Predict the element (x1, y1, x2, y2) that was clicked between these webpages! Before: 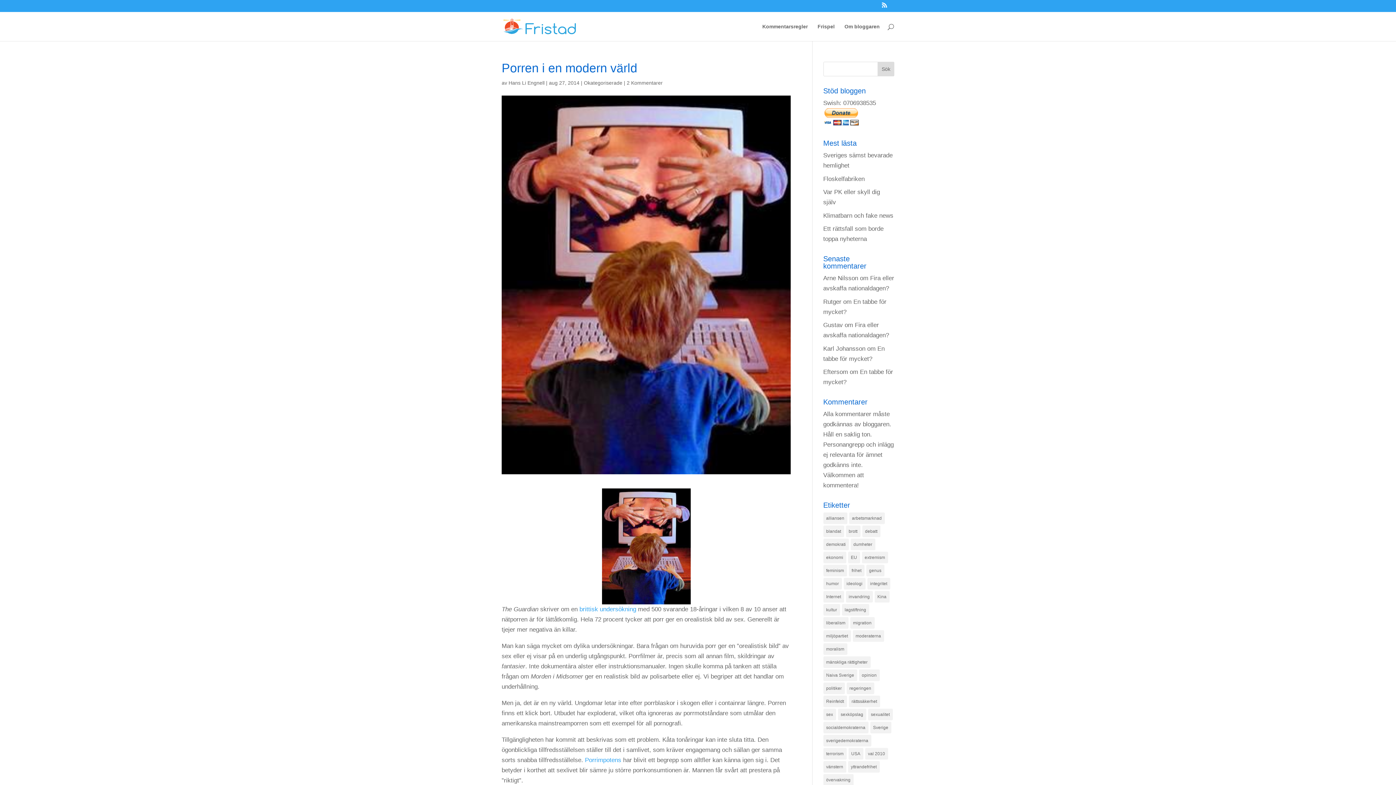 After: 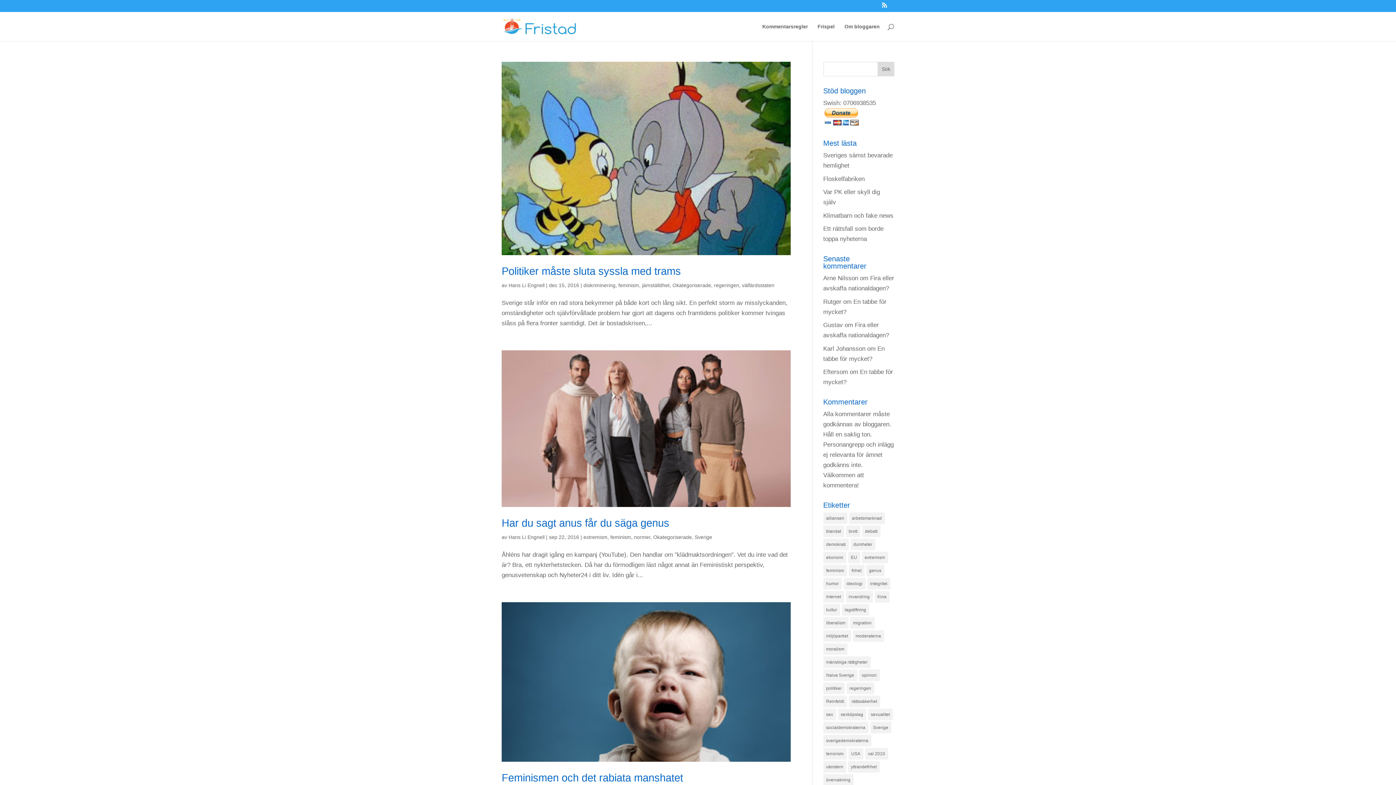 Action: bbox: (866, 565, 884, 576) label: genus (132 objekt)